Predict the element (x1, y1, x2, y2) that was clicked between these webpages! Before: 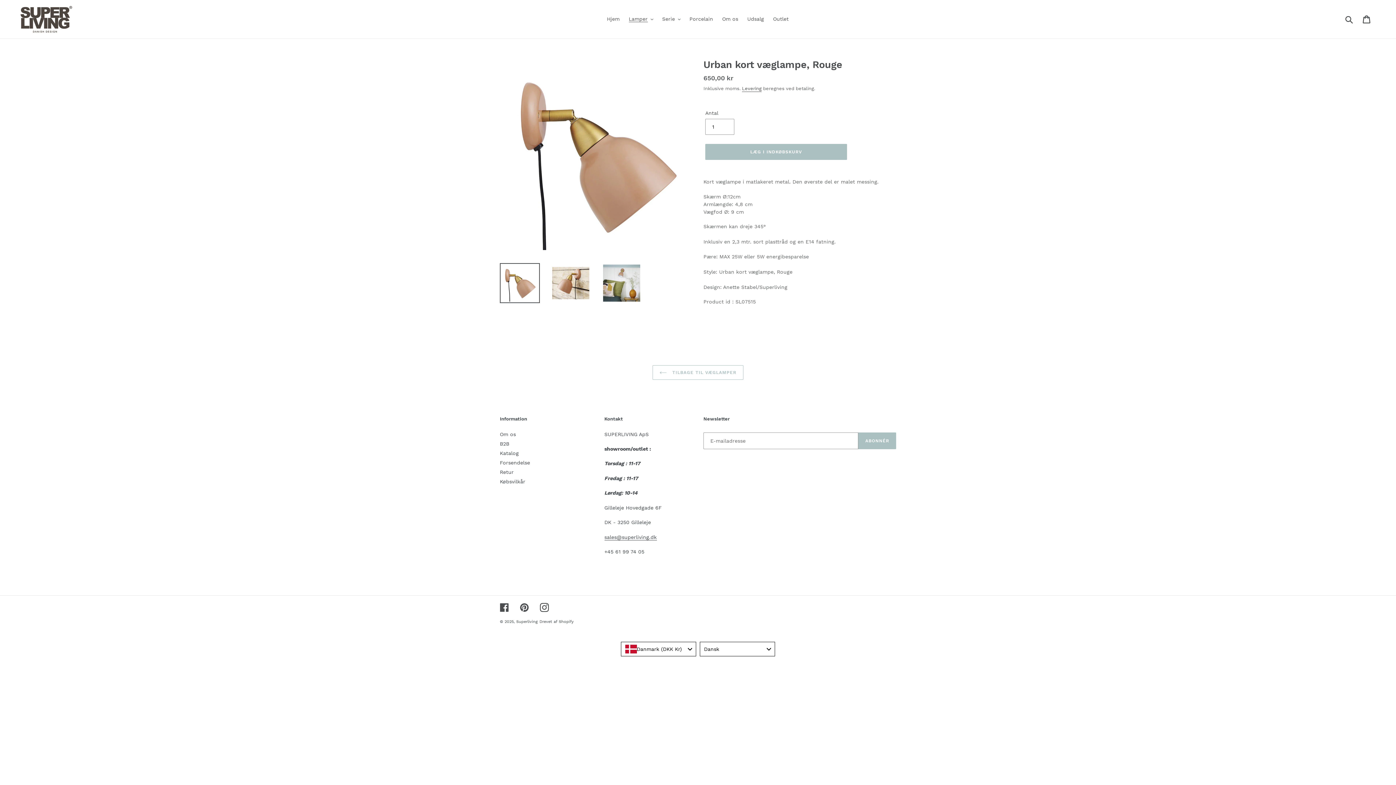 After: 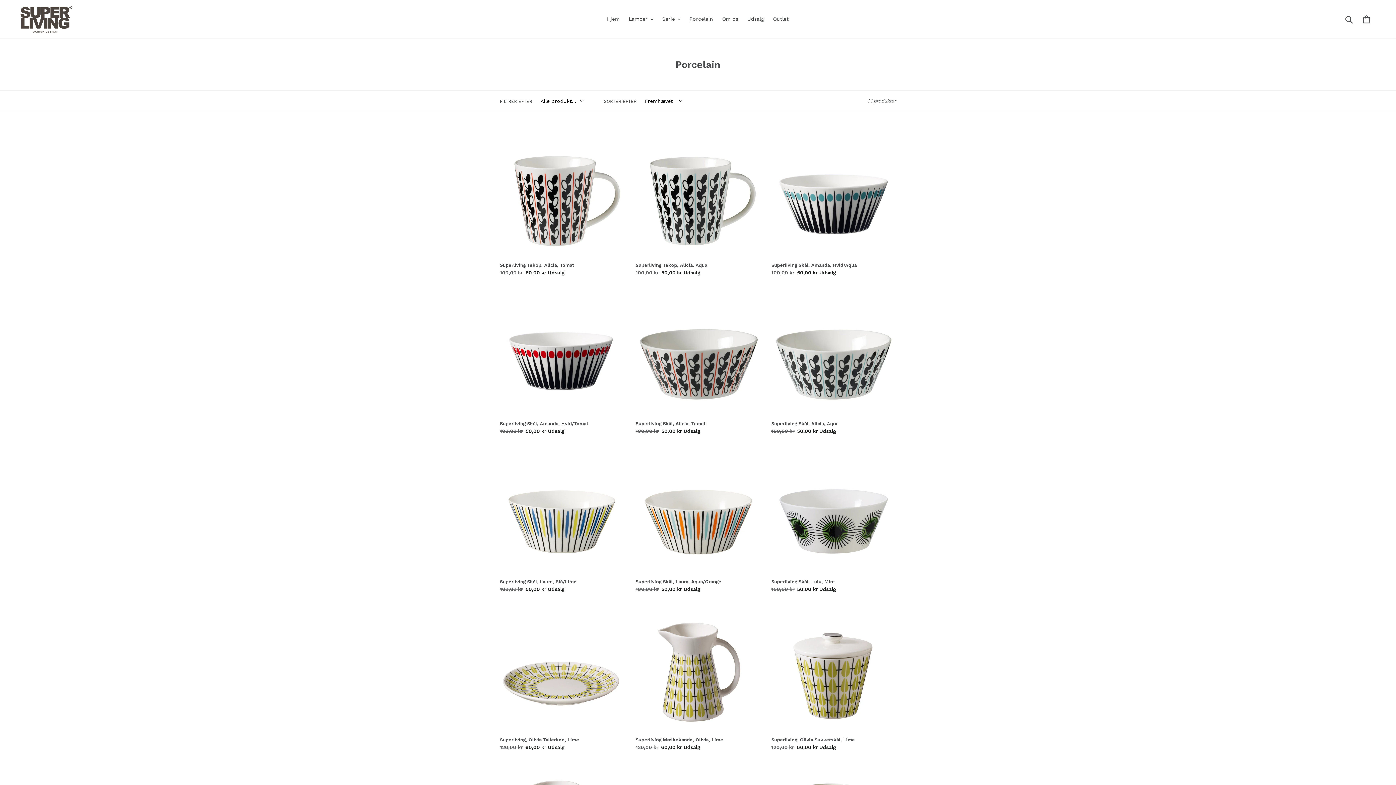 Action: bbox: (686, 14, 716, 24) label: Porcelain